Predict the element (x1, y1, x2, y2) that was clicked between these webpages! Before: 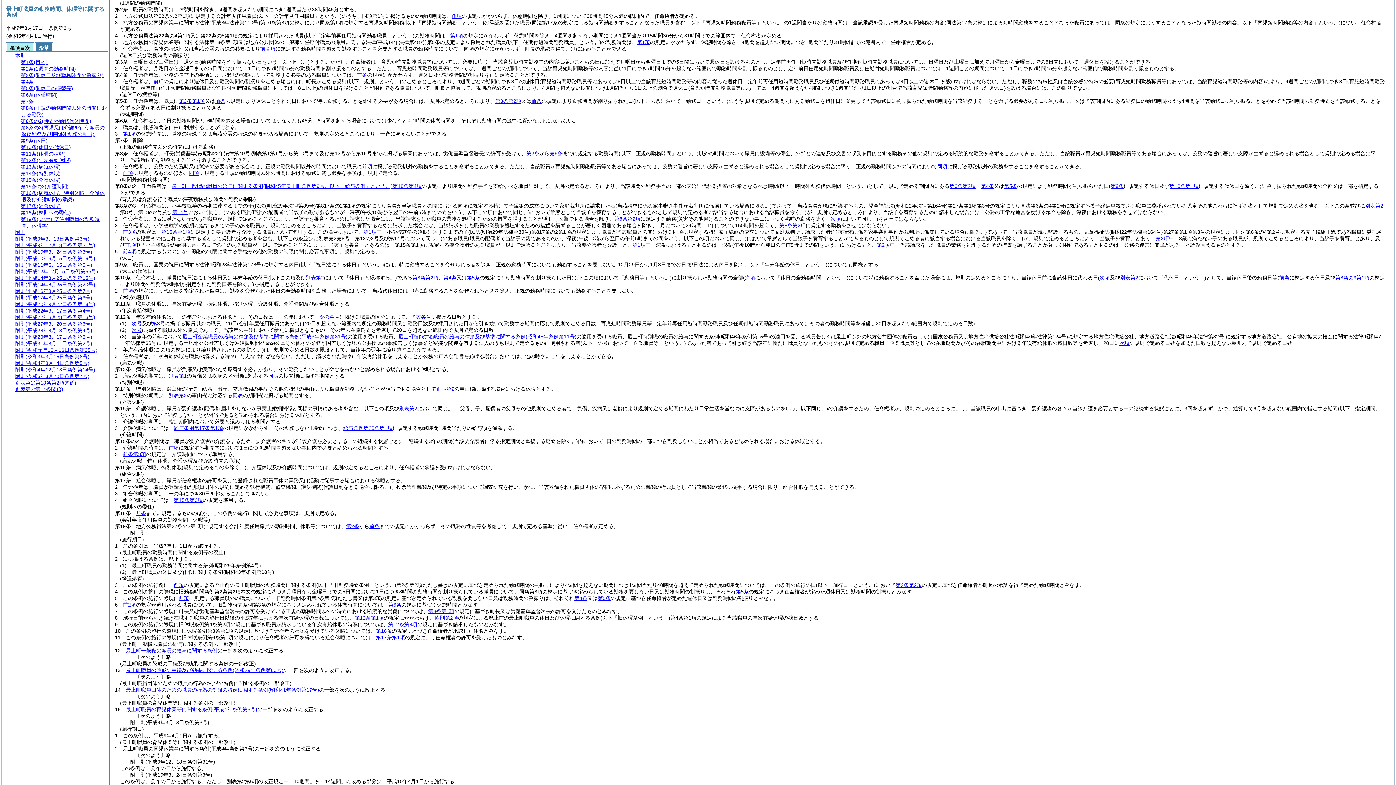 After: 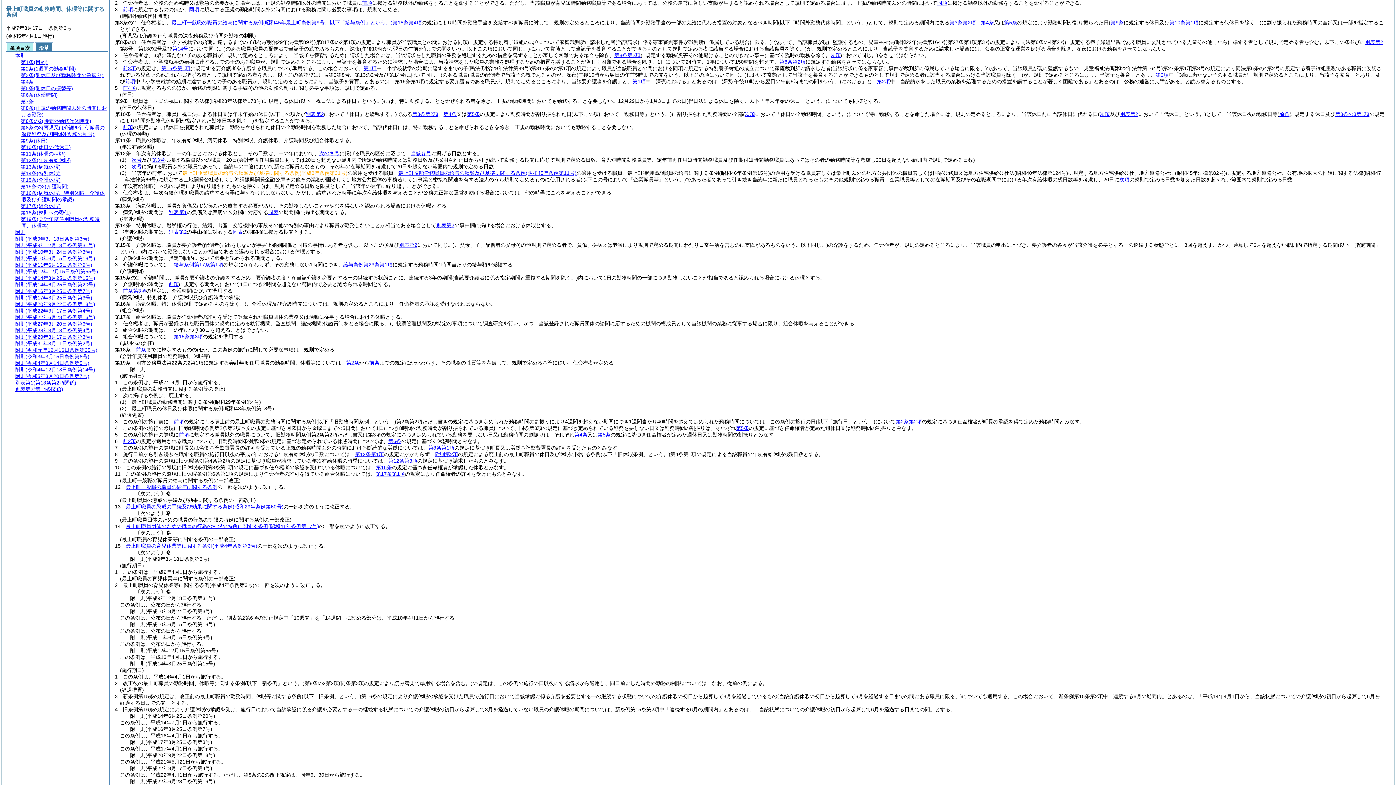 Action: label: 同項 bbox: (189, 170, 199, 176)